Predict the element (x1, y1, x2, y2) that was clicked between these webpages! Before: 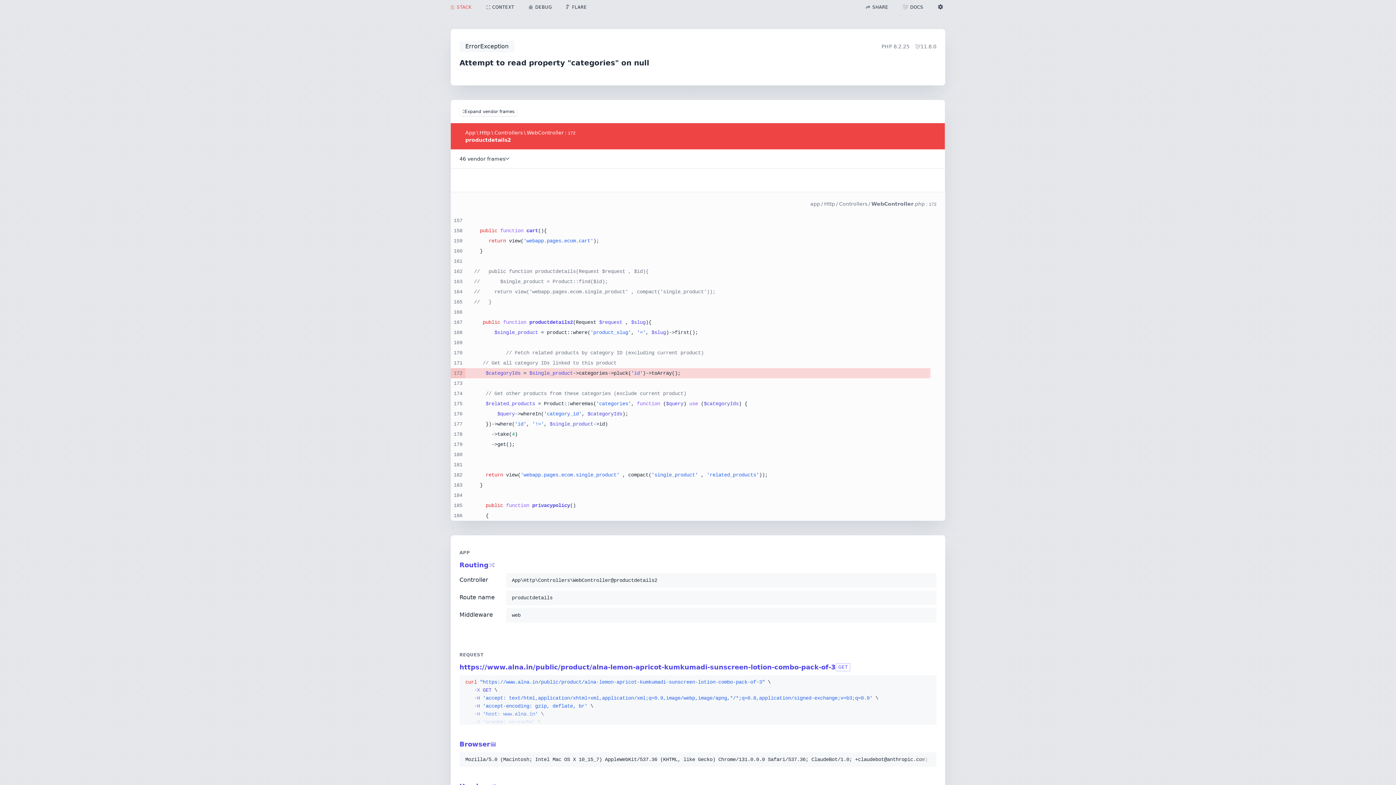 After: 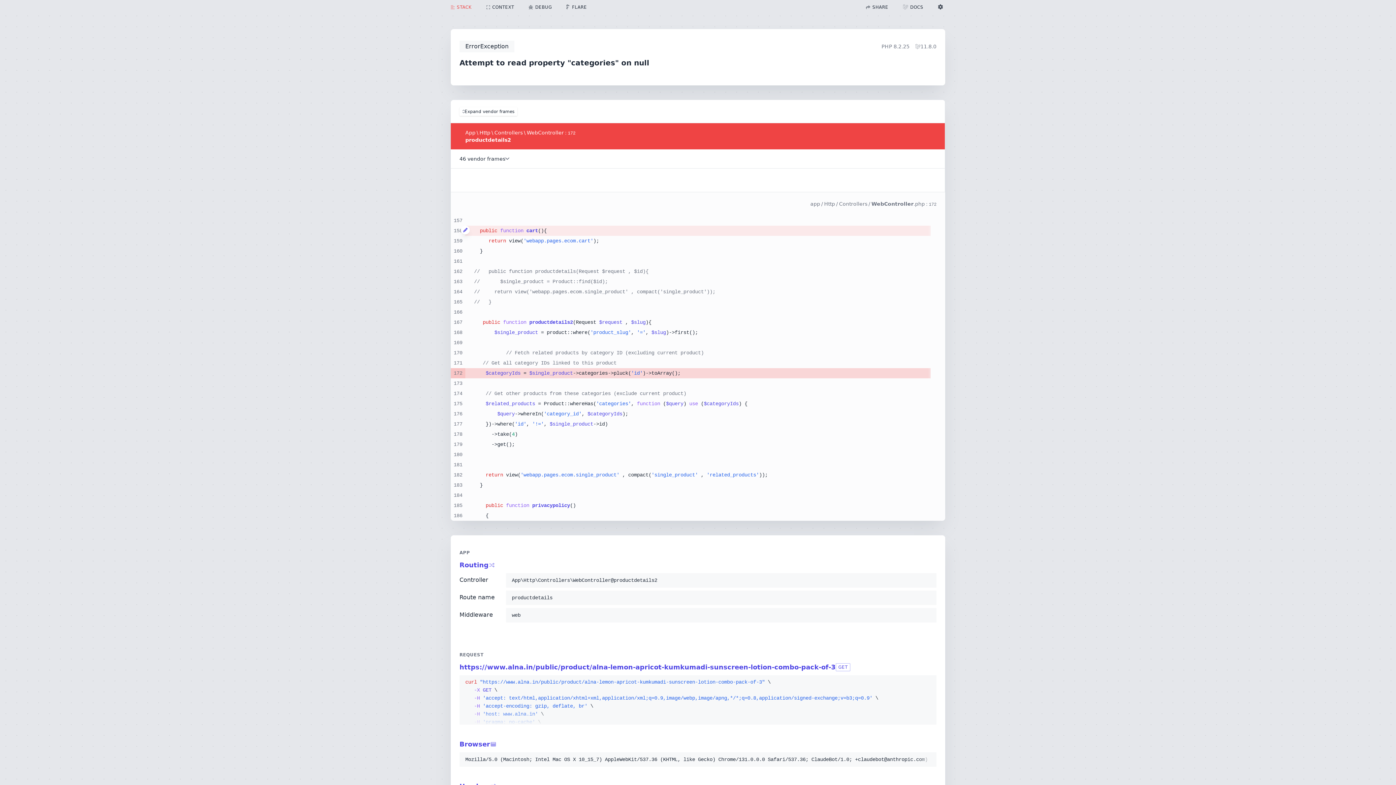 Action: bbox: (461, 225, 469, 234)